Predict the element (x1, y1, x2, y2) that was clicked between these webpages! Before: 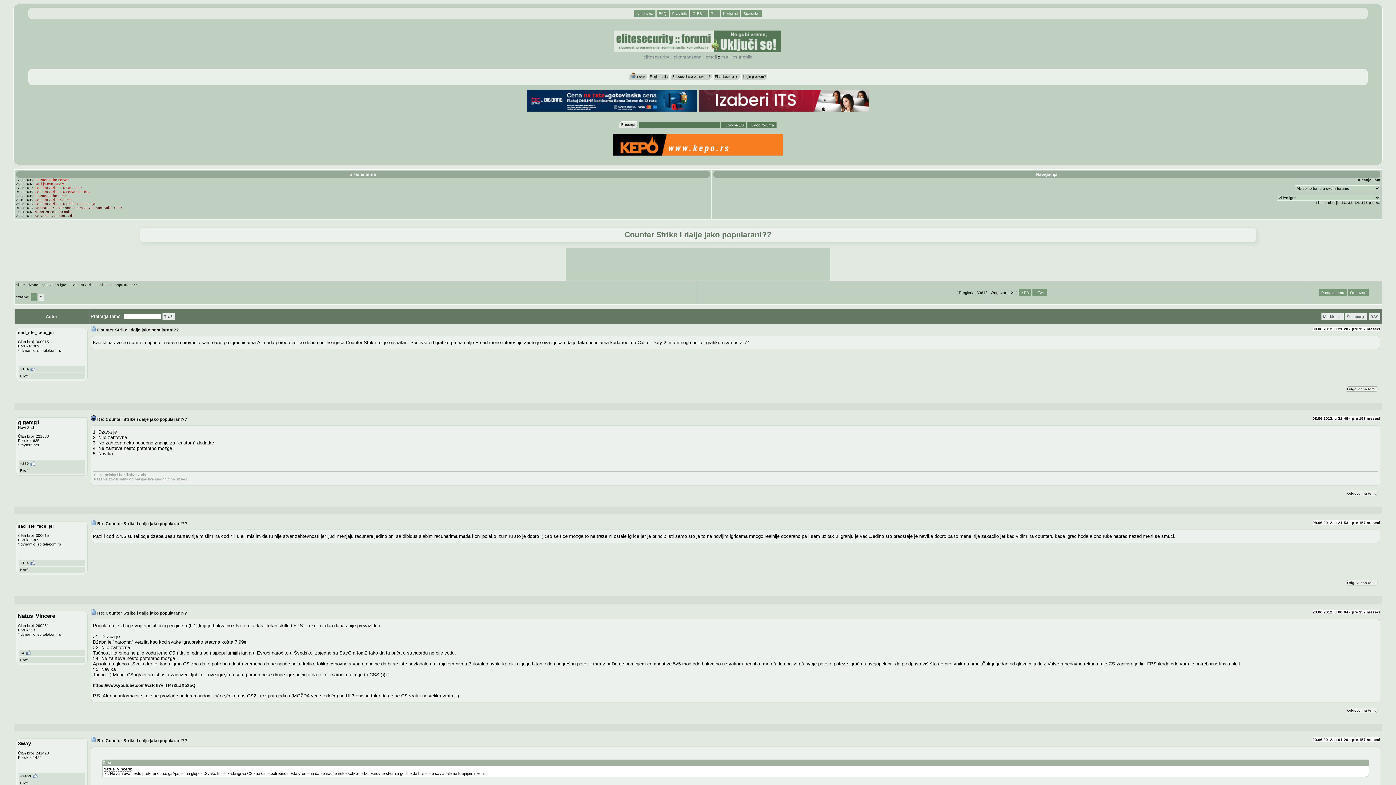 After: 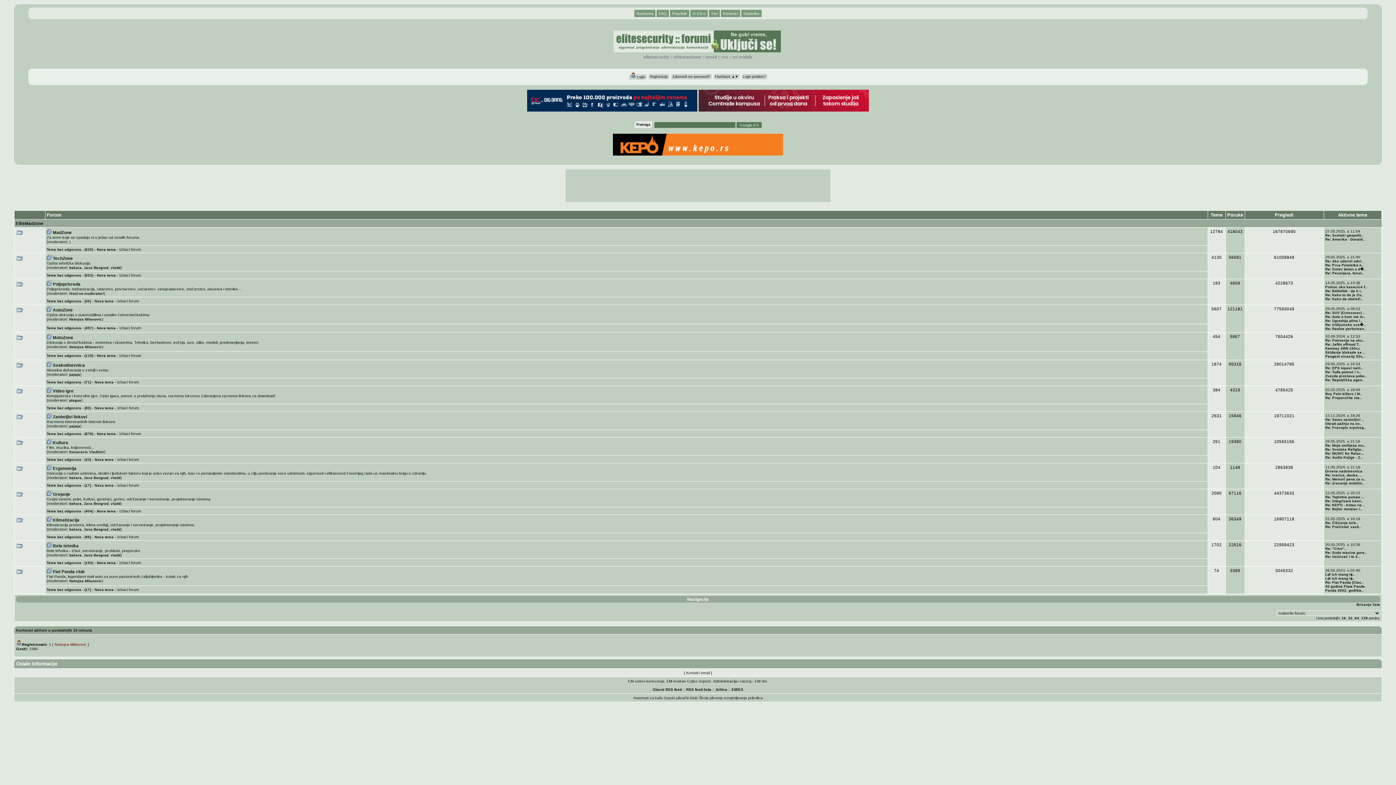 Action: bbox: (634, 9, 655, 17) label: Naslovna